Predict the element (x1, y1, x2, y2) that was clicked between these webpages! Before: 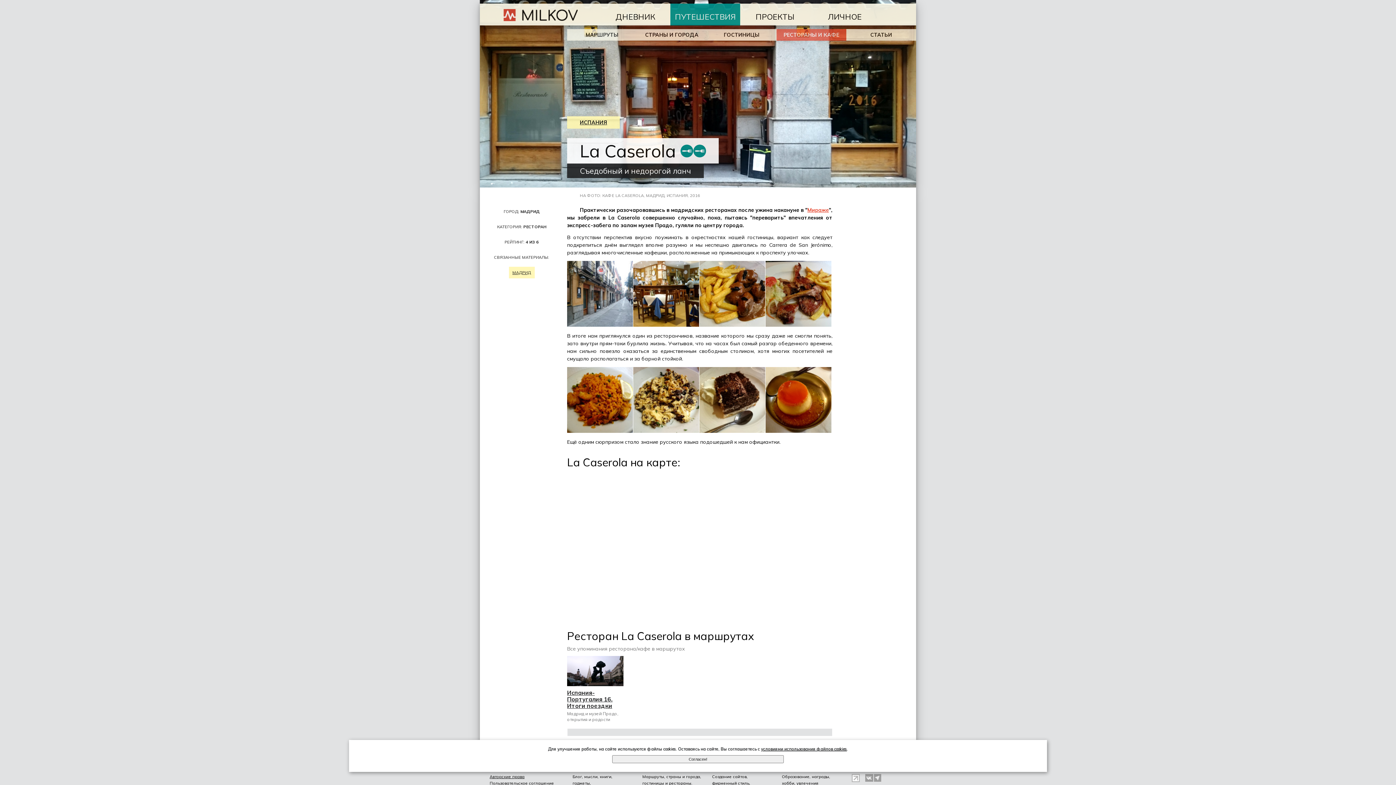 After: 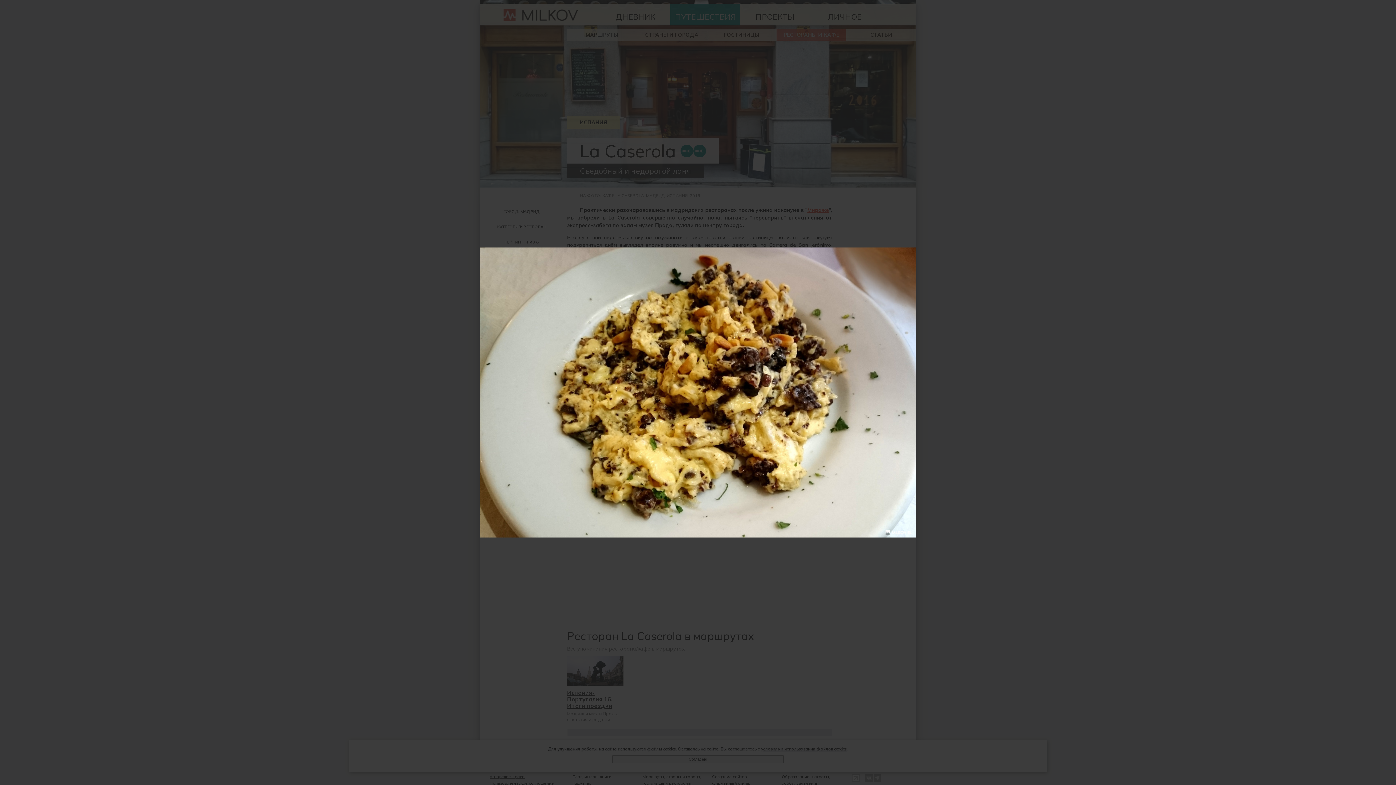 Action: bbox: (633, 428, 699, 434)